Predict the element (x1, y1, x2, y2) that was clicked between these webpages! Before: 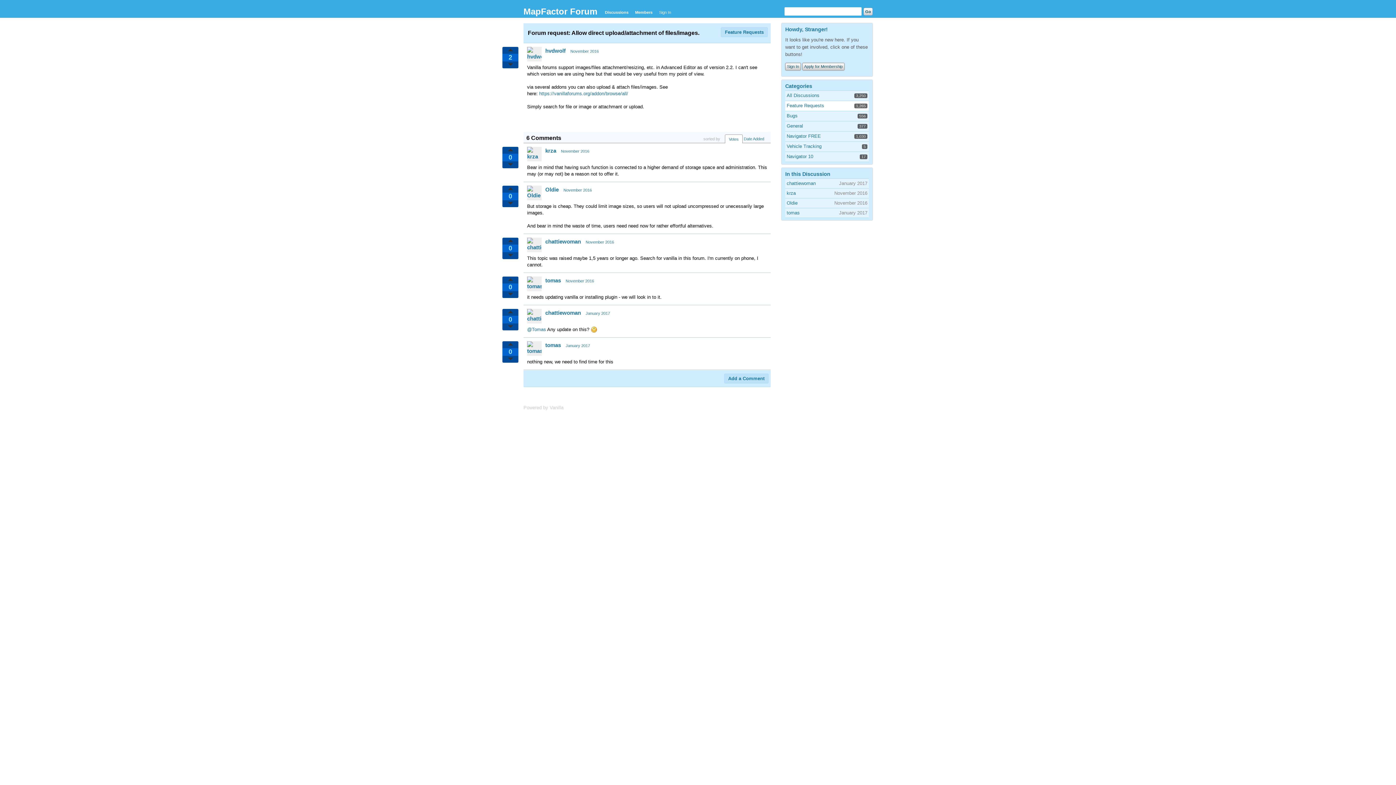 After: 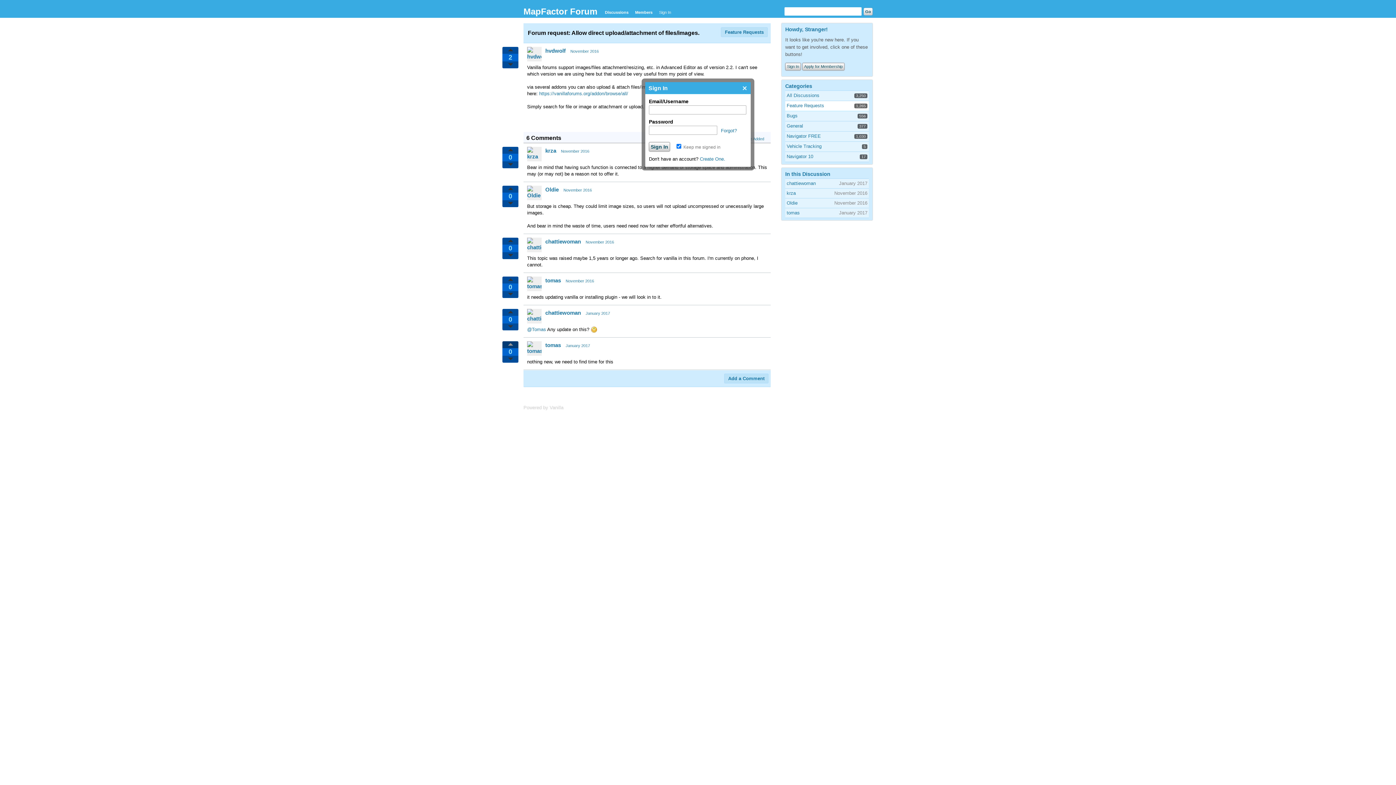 Action: bbox: (502, 341, 518, 348)